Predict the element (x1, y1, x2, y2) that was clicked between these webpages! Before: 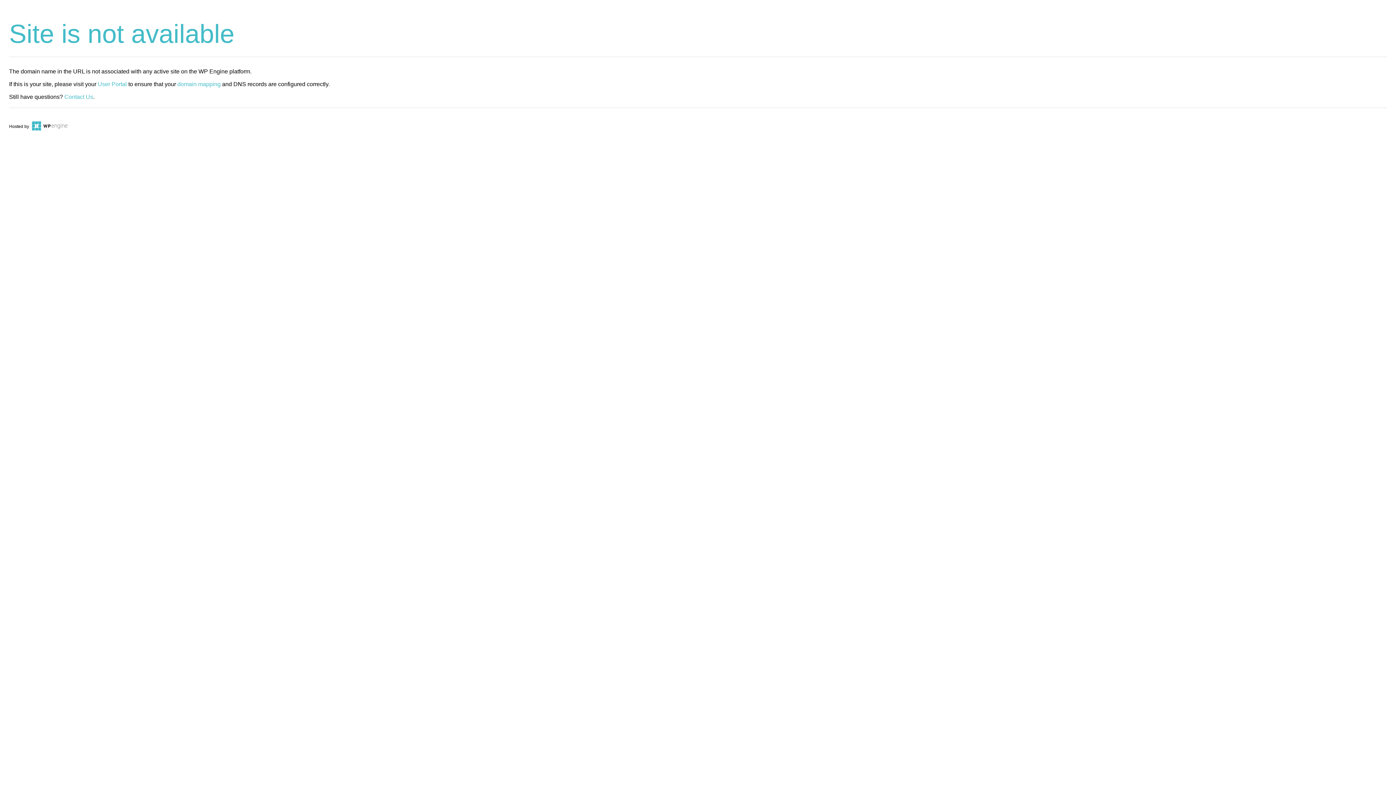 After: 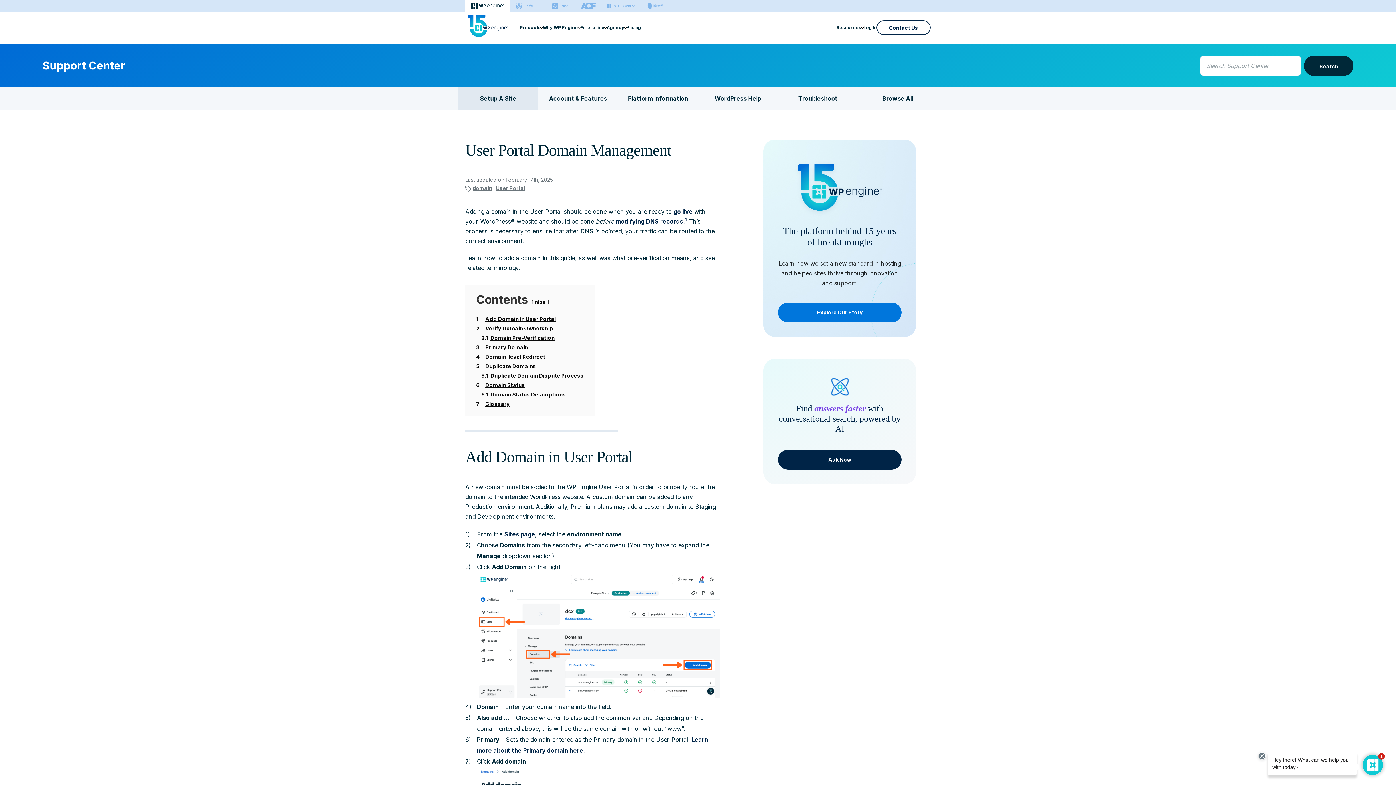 Action: label: domain mapping bbox: (177, 81, 220, 87)